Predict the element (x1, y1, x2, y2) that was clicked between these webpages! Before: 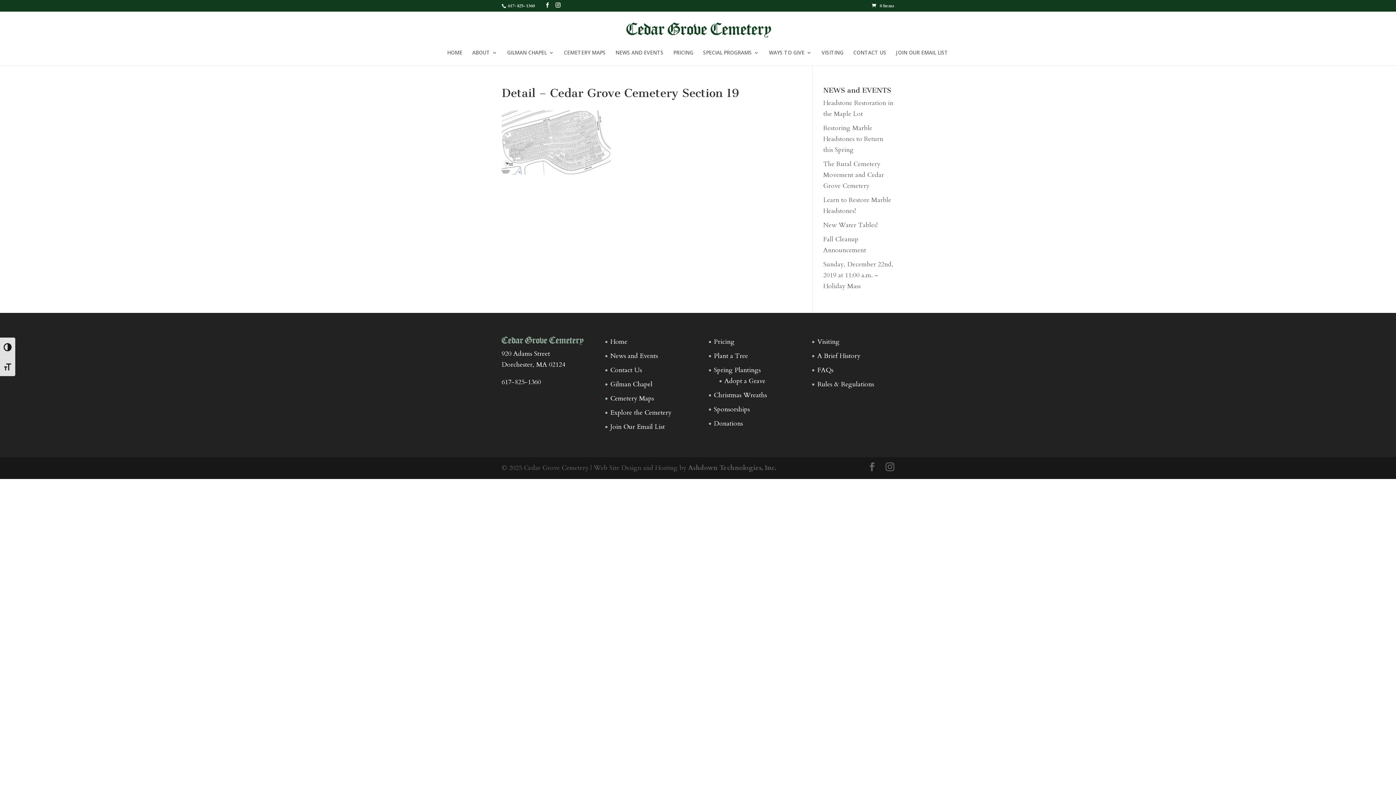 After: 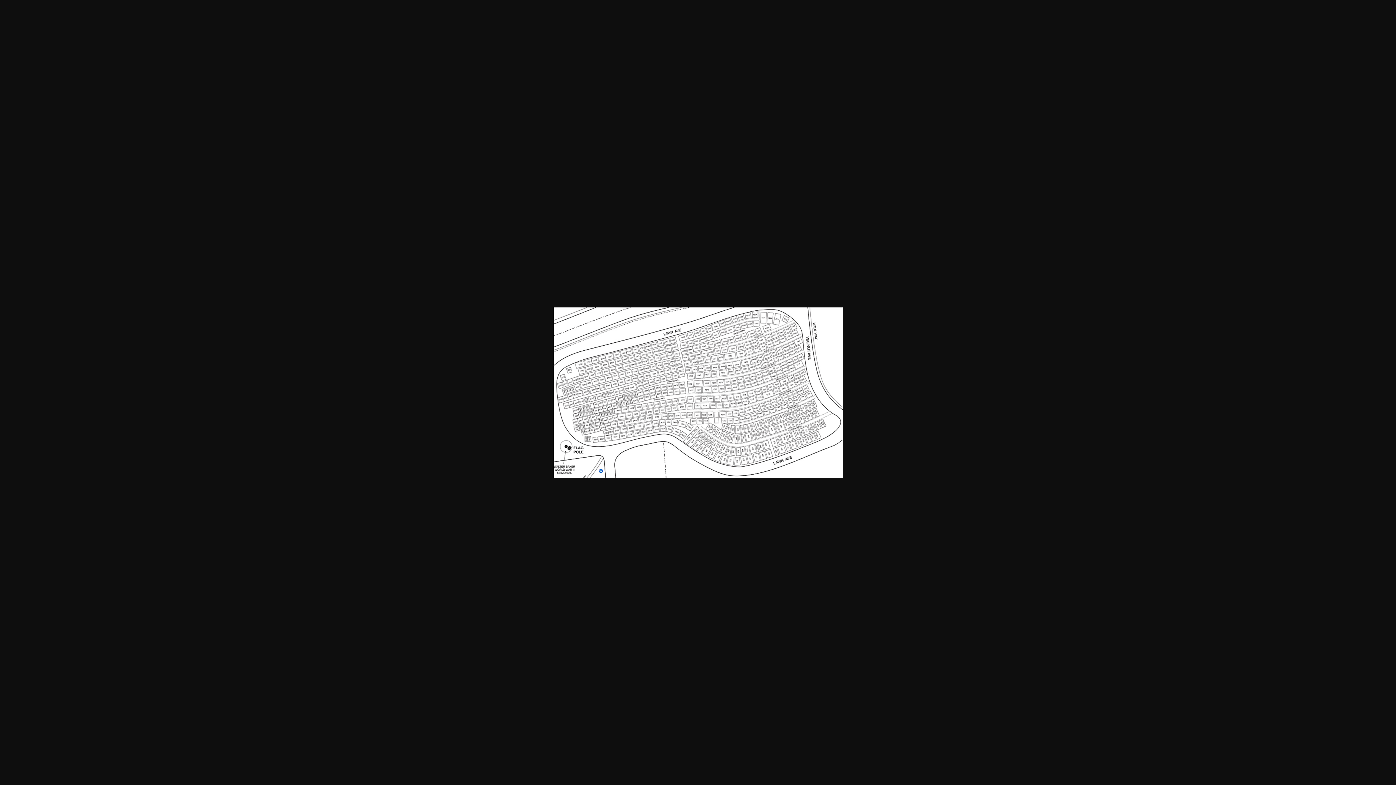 Action: bbox: (501, 168, 610, 177)